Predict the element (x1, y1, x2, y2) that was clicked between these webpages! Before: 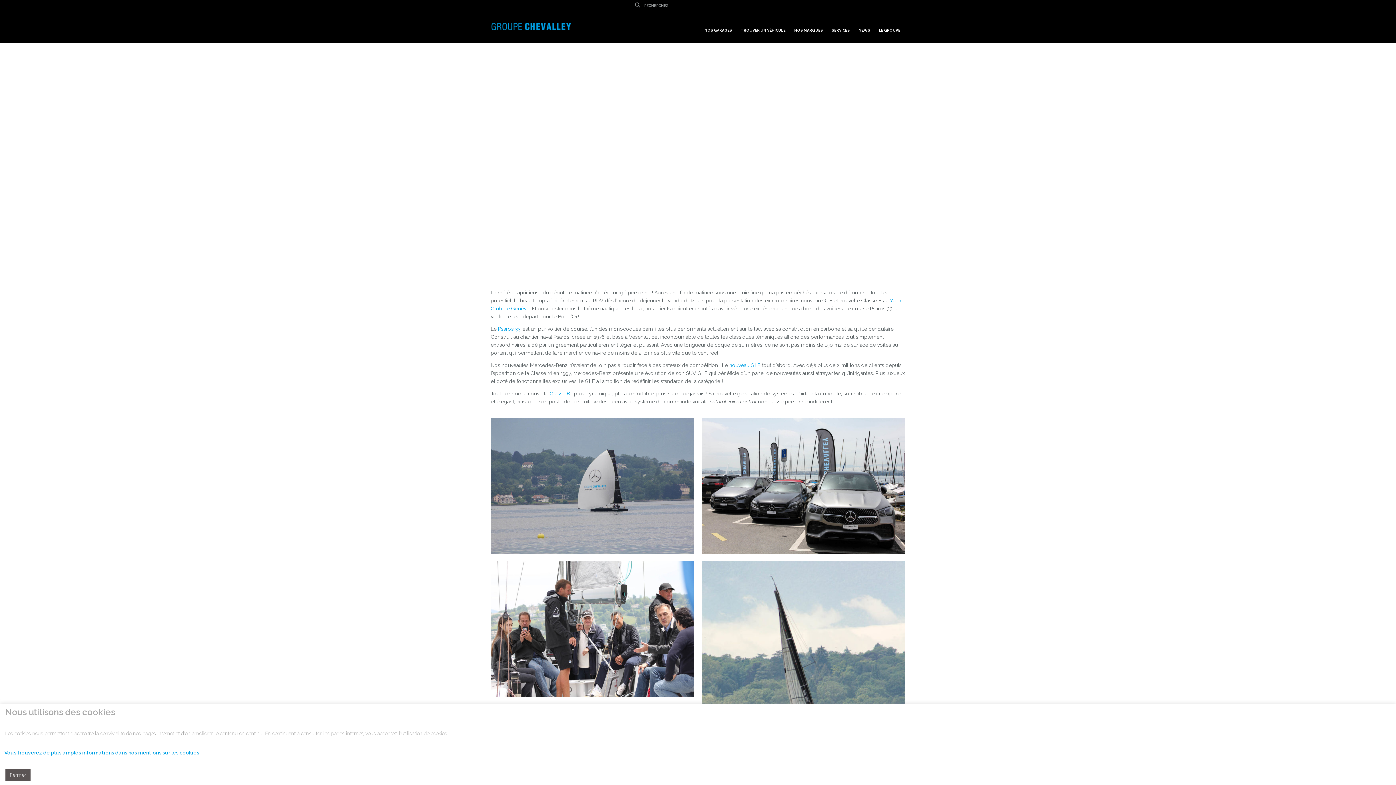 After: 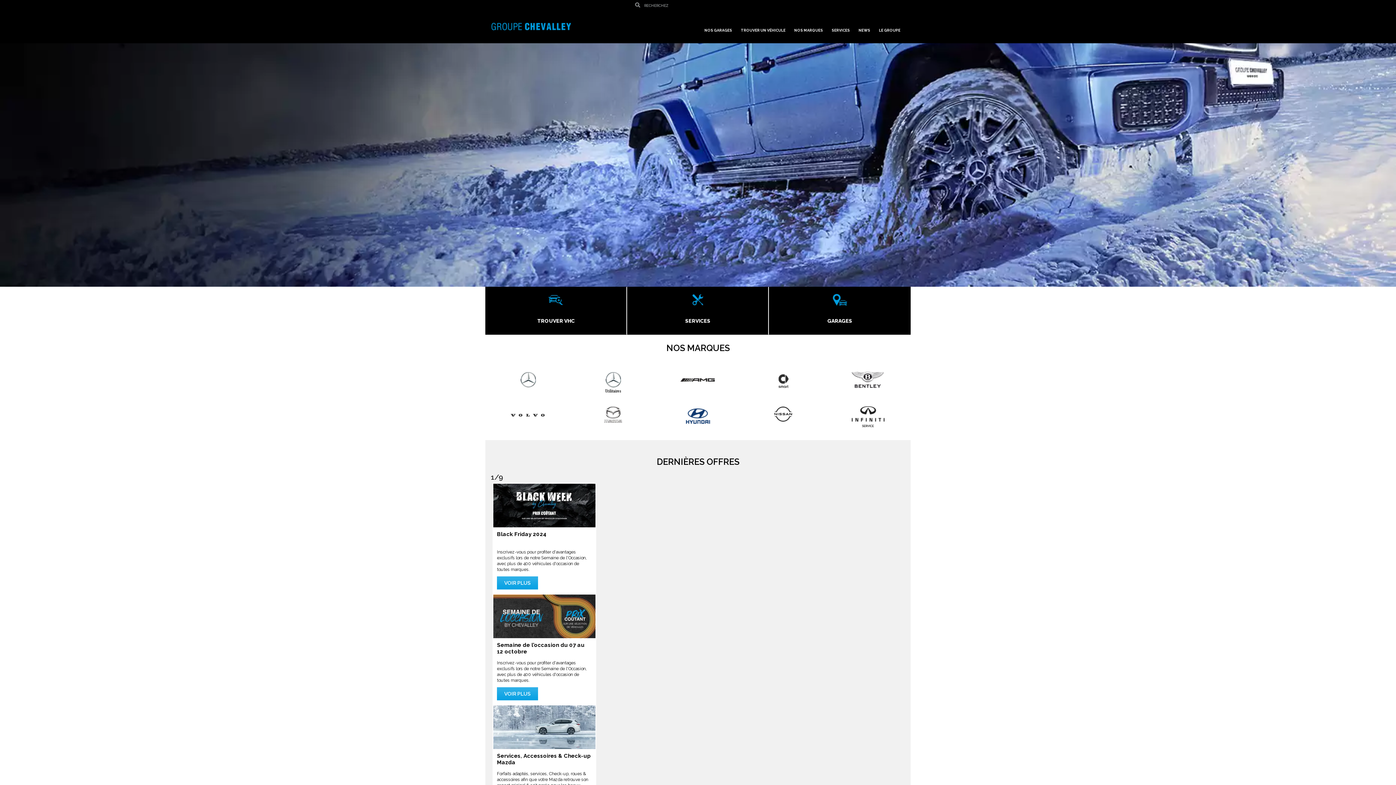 Action: bbox: (491, 10, 571, 34)